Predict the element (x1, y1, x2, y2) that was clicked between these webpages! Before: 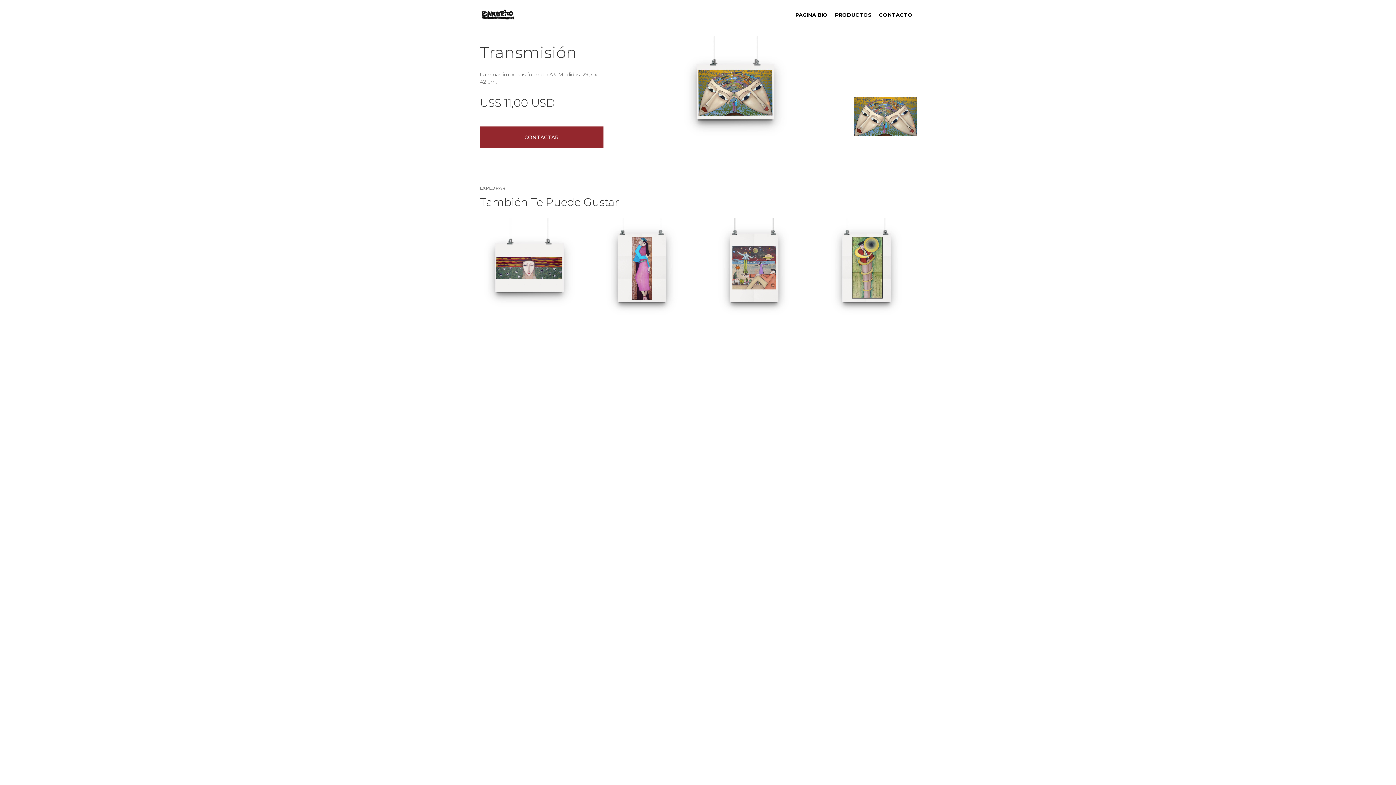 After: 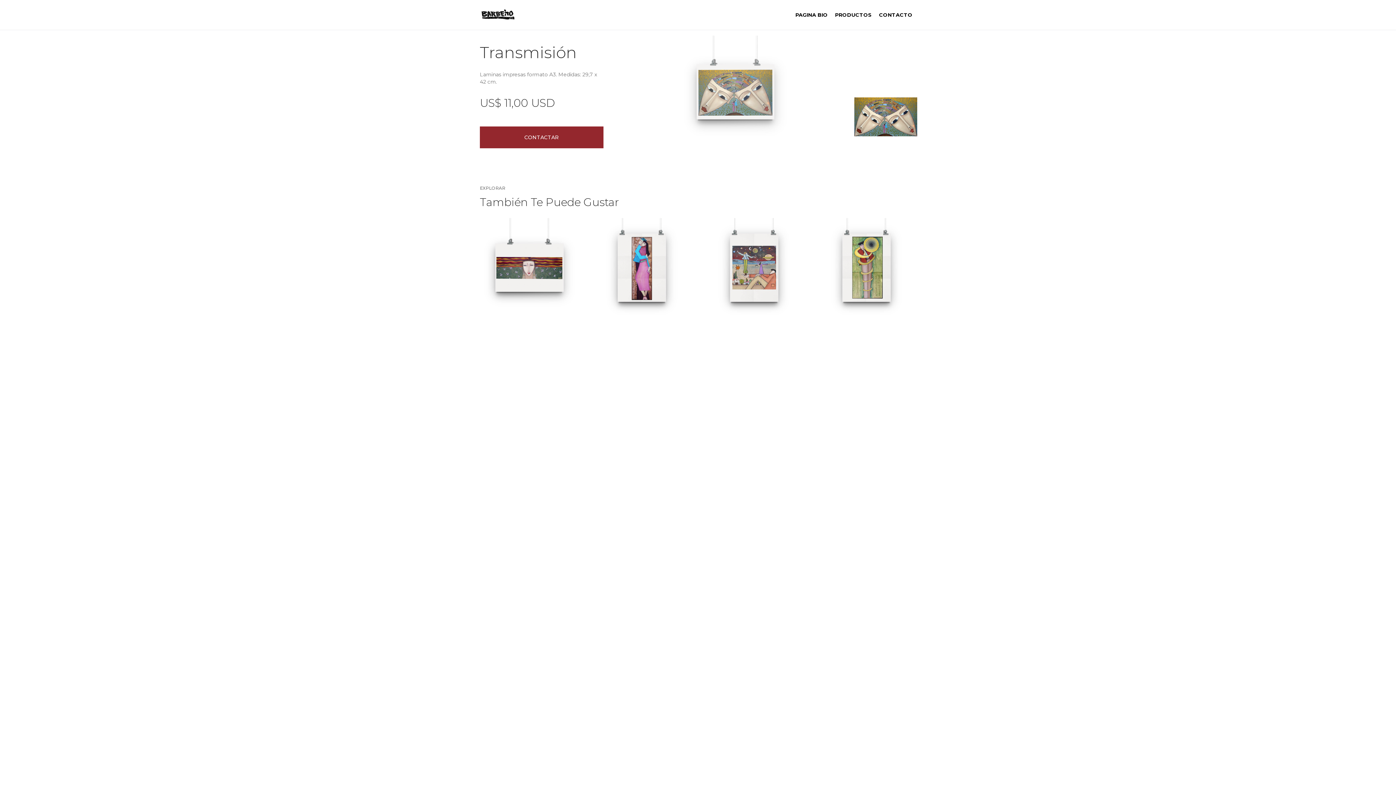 Action: bbox: (629, 35, 841, 148)